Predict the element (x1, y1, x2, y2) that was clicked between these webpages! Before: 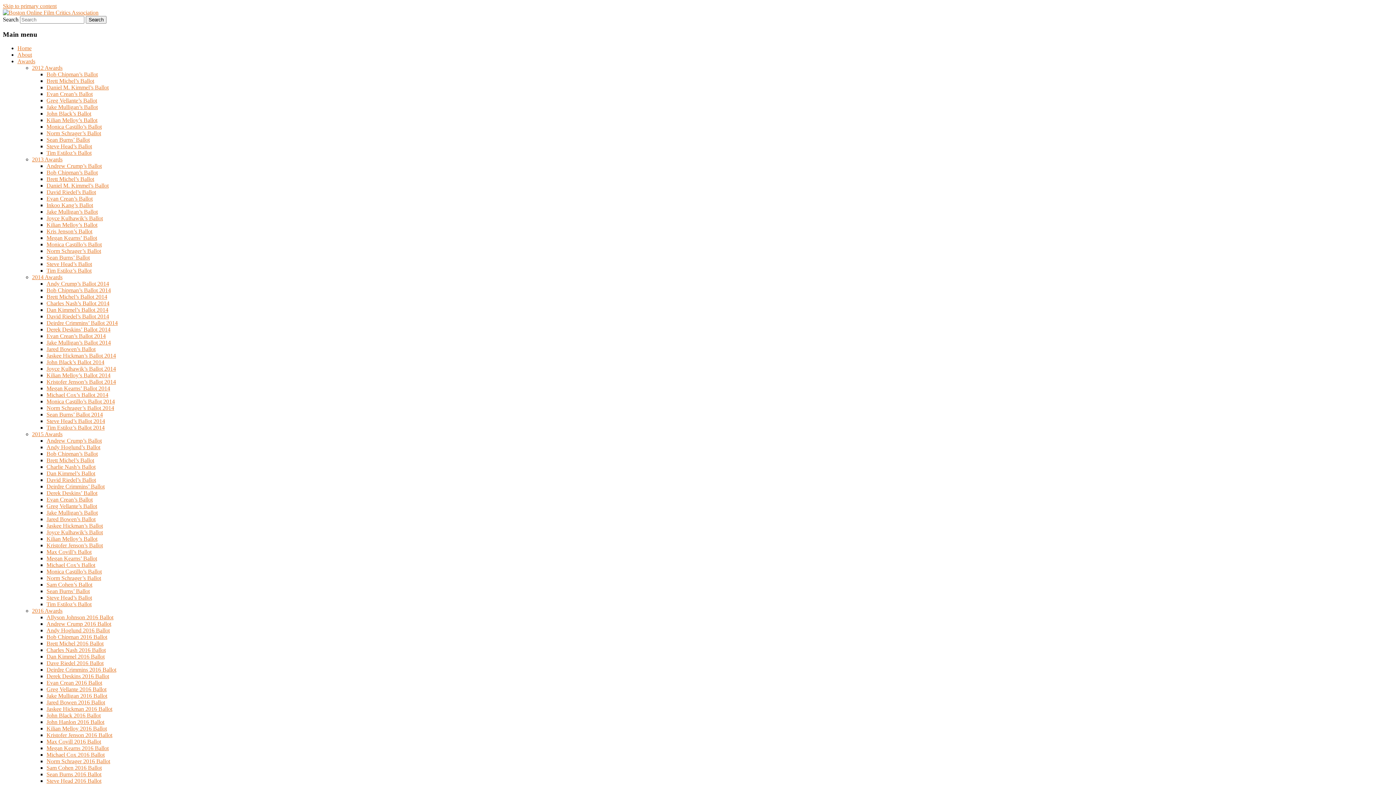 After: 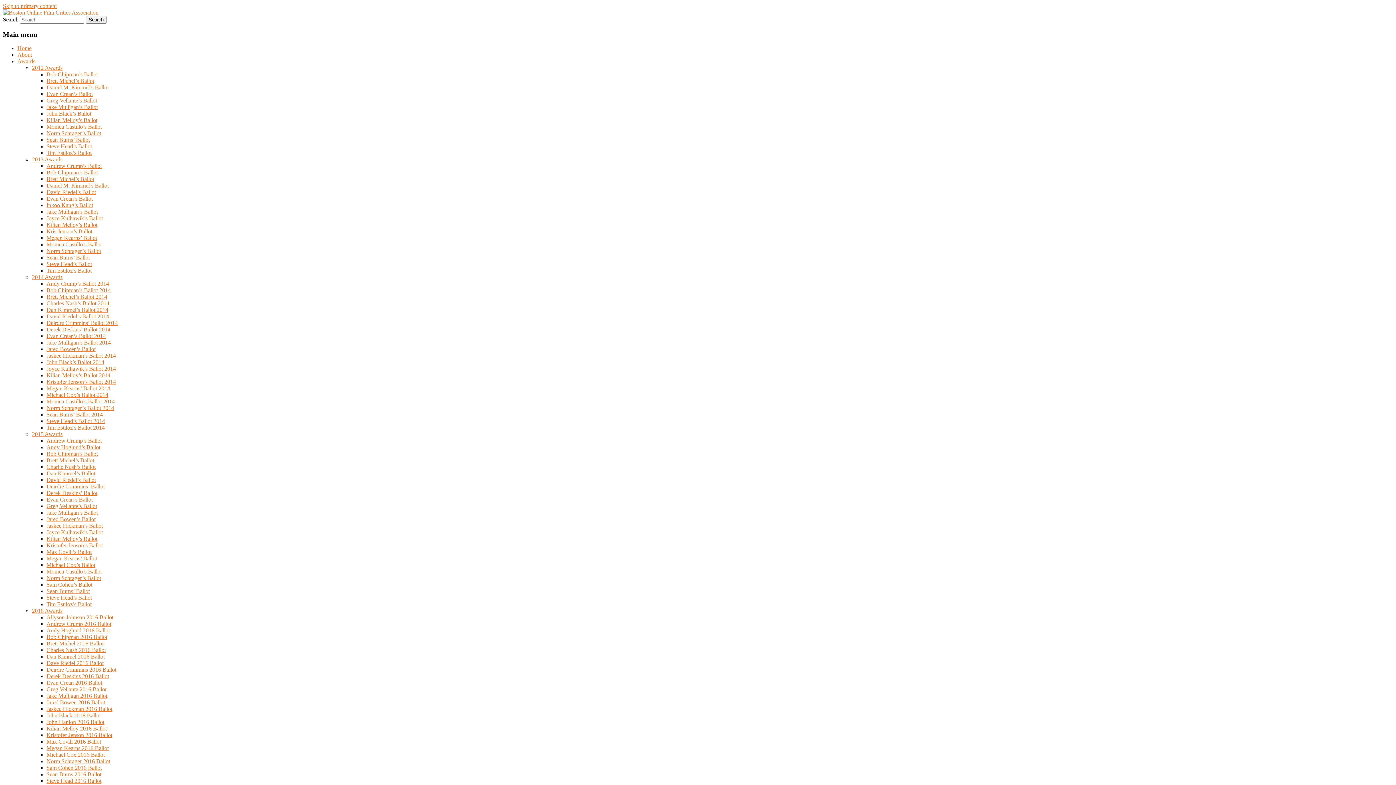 Action: bbox: (46, 555, 97, 561) label: Megan Kearns’ Ballot